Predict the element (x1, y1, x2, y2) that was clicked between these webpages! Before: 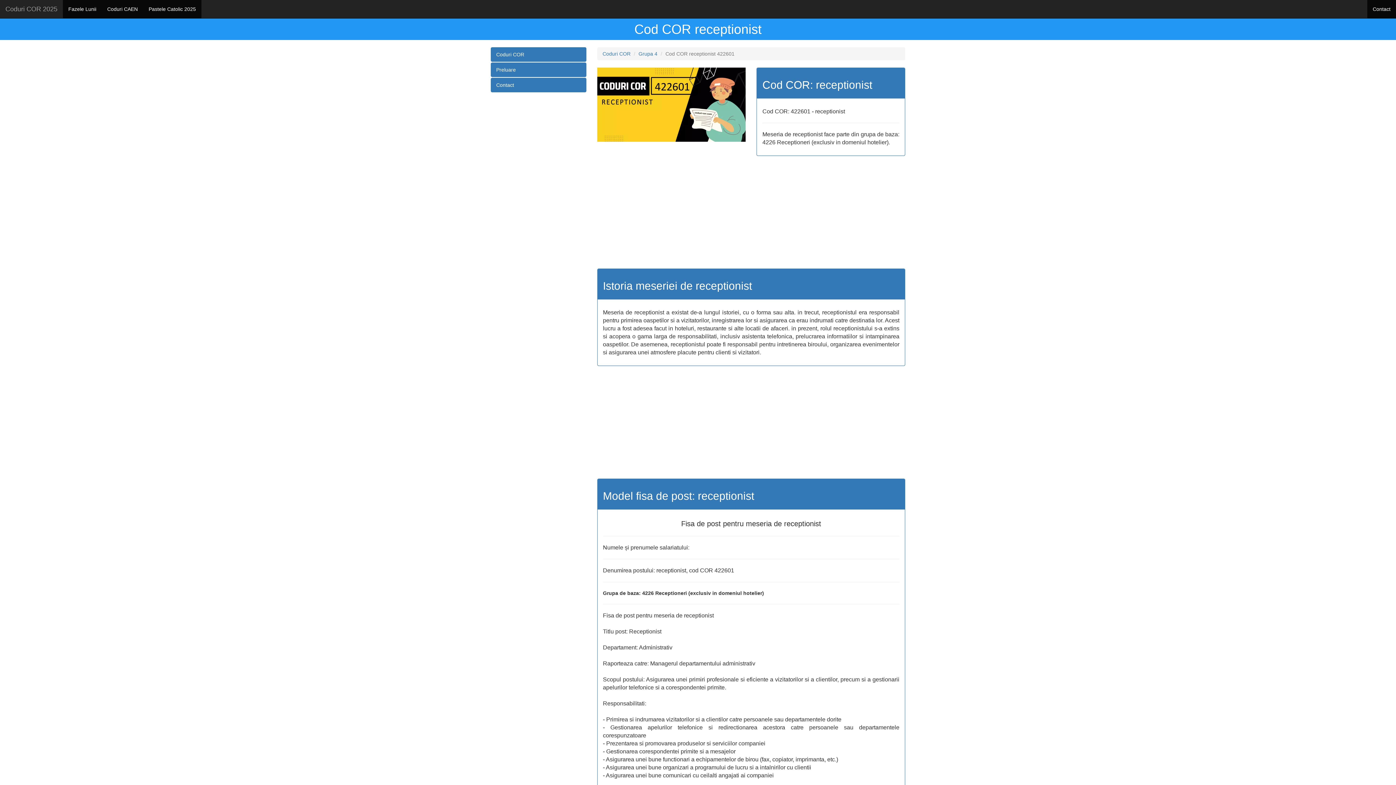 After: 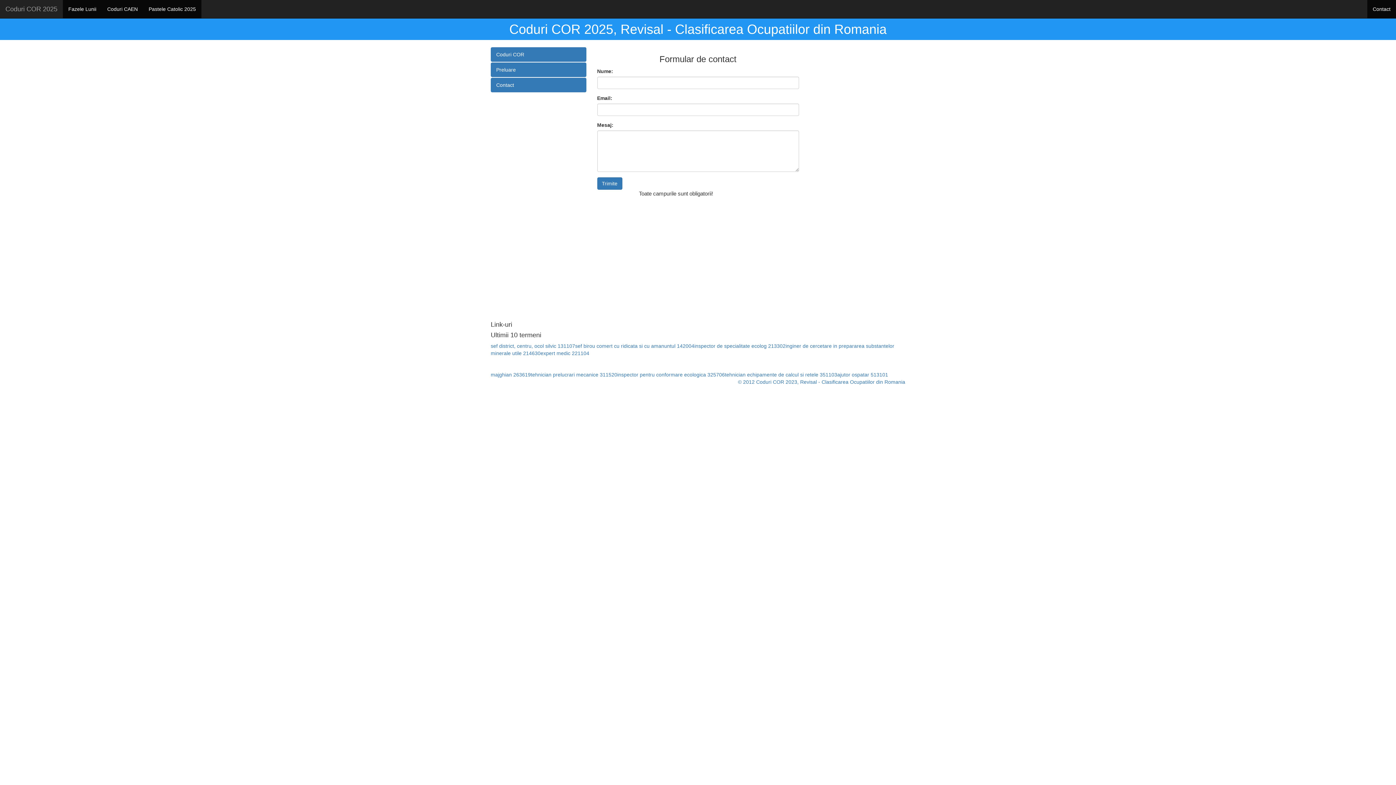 Action: bbox: (1367, 0, 1396, 18) label: Contact